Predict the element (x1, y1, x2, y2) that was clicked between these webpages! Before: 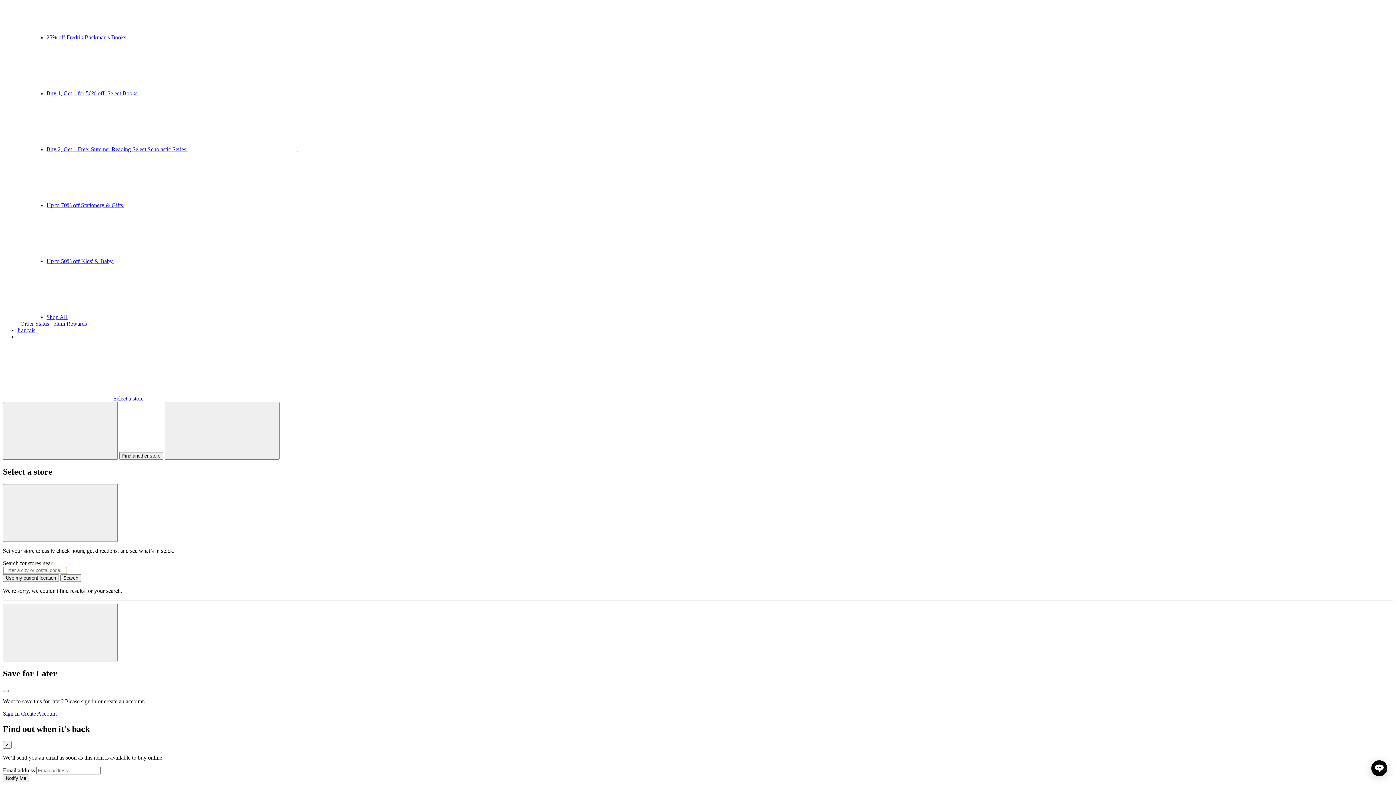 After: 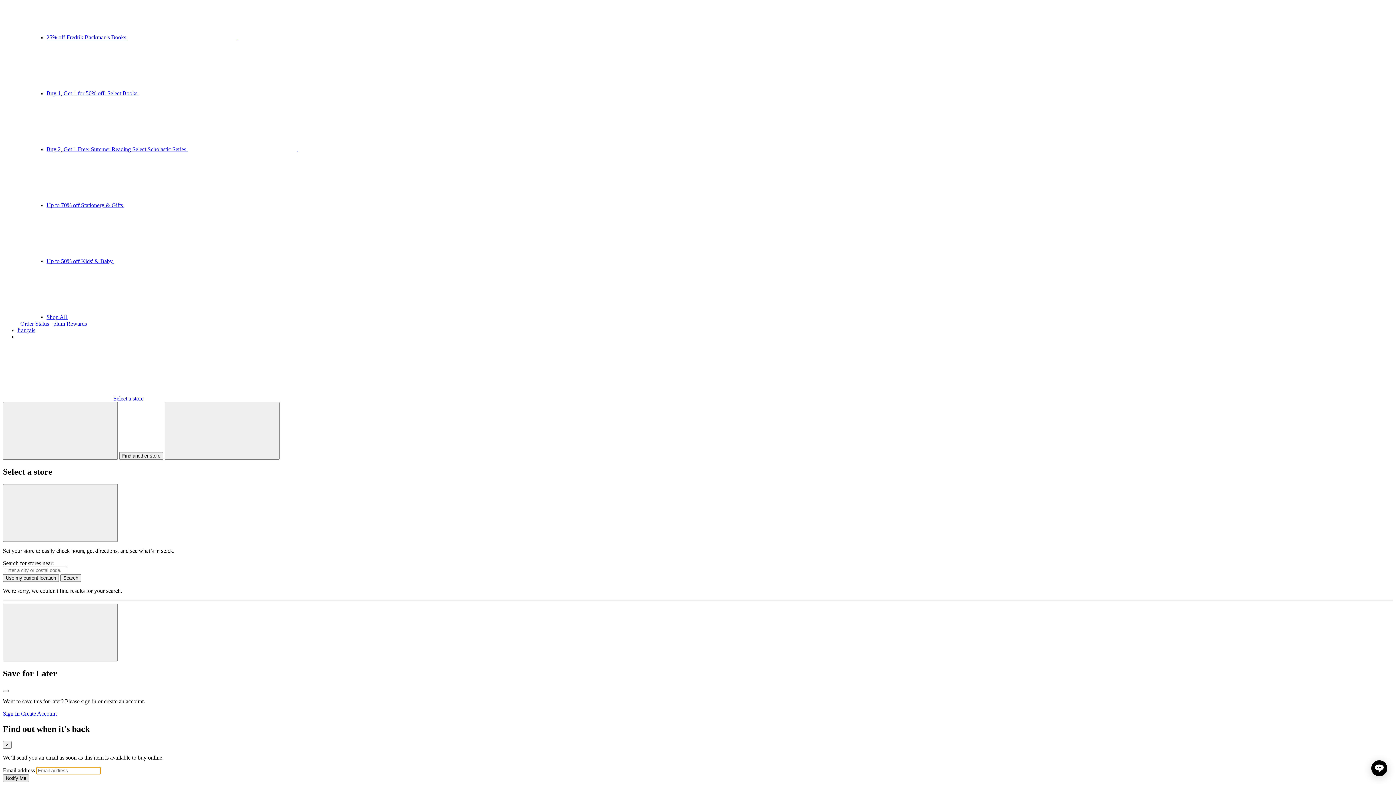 Action: label: Notify Me bbox: (2, 775, 29, 782)